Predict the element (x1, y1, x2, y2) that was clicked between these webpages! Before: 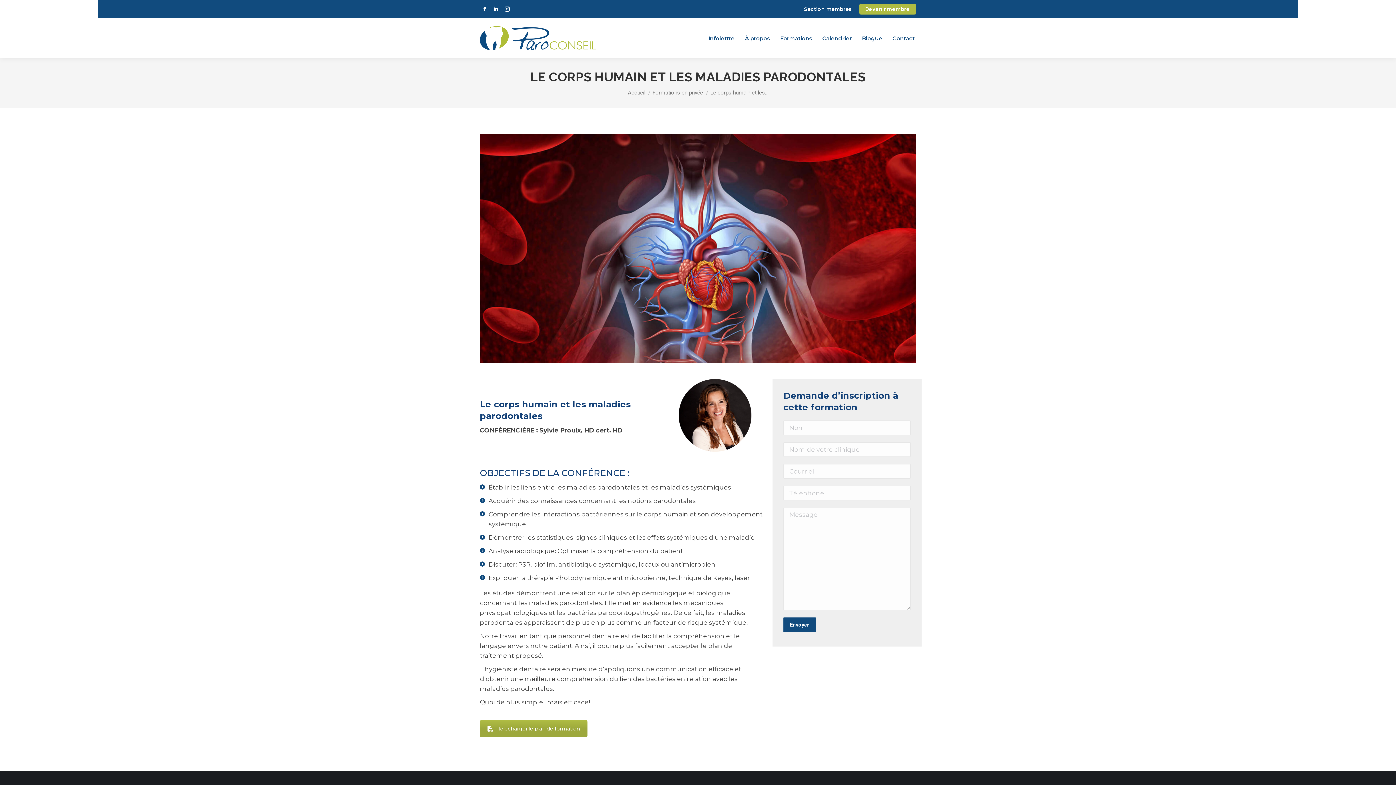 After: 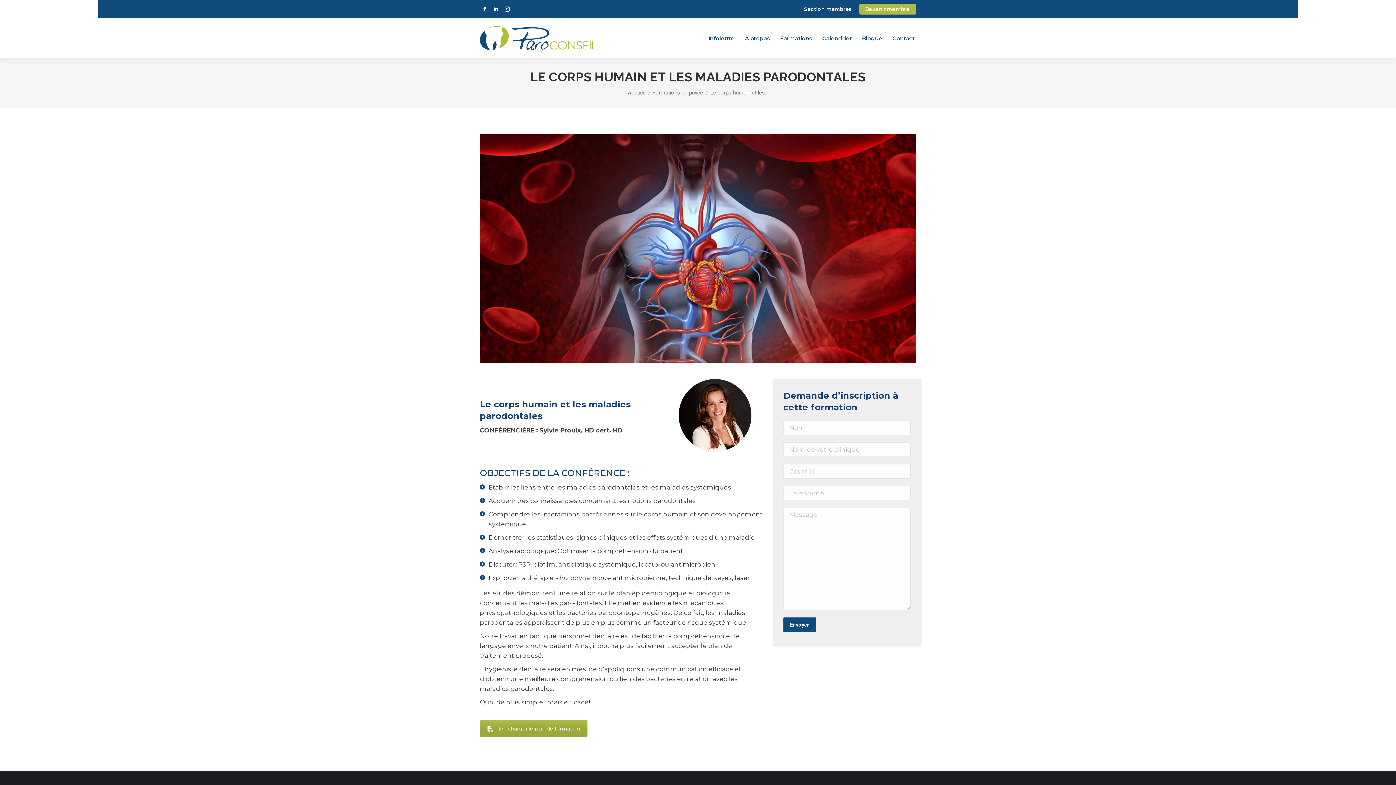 Action: label: Télécharger le plan de formation bbox: (480, 720, 587, 737)